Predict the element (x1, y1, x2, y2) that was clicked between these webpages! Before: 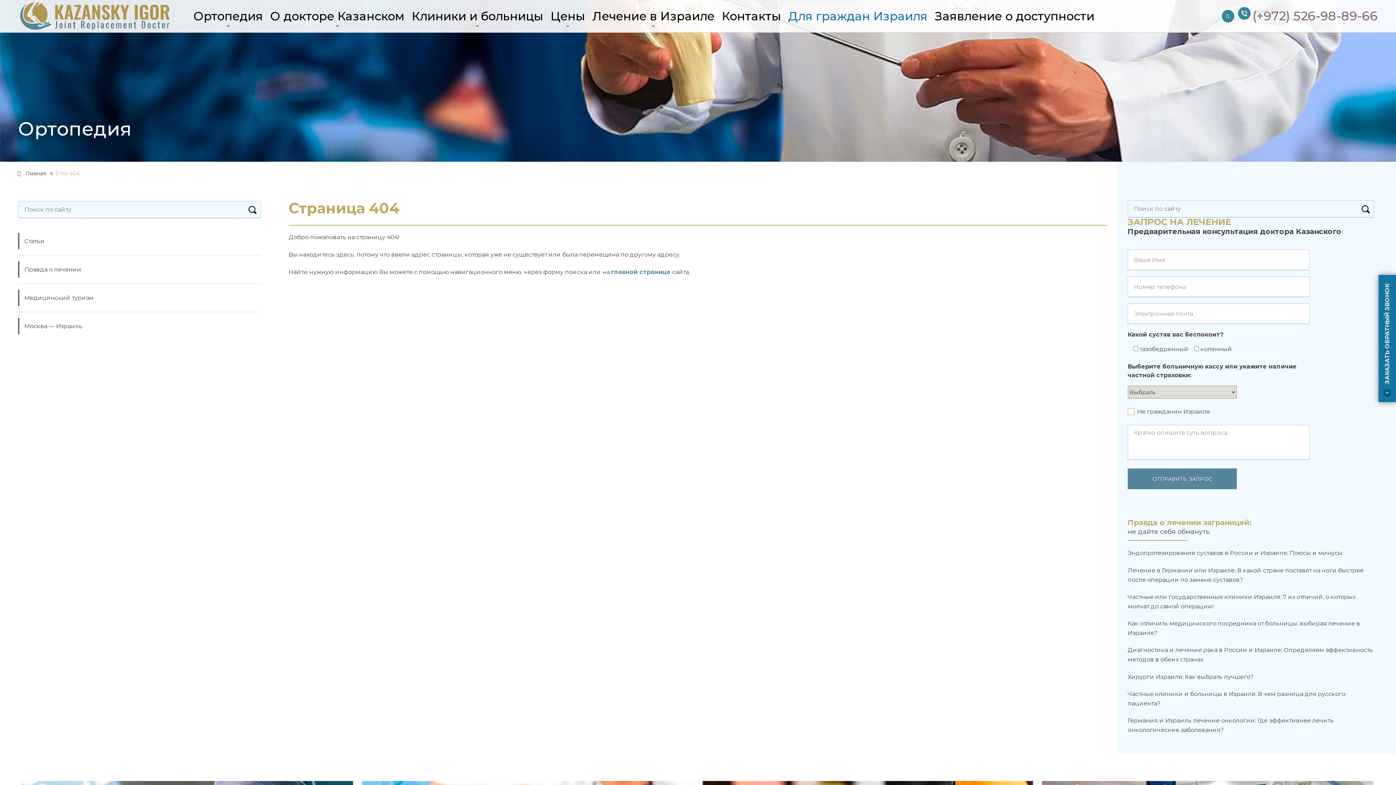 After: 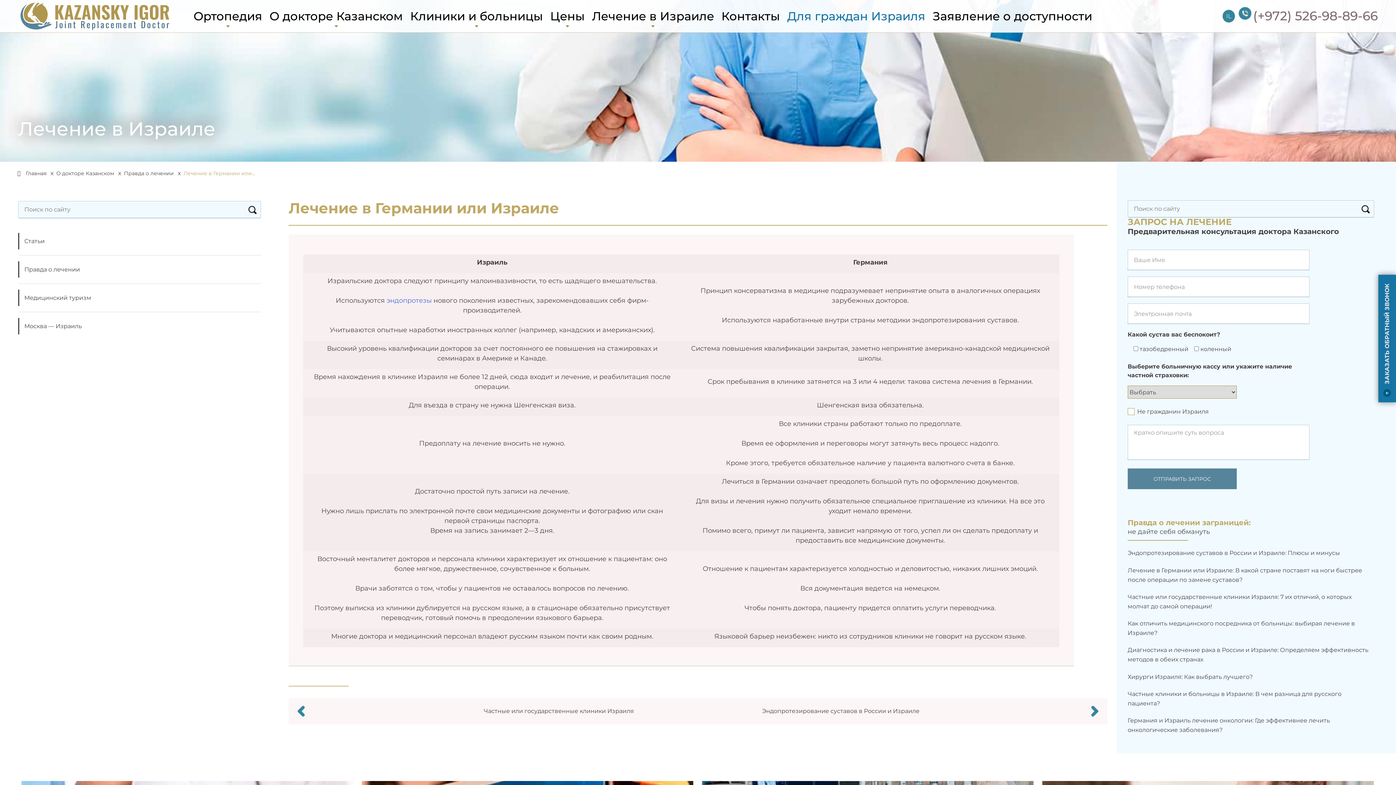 Action: bbox: (1128, 566, 1374, 584) label: Лечение в Германии или Израиле: В какой стране поставят на ноги быстрее после операции по замене суставов?